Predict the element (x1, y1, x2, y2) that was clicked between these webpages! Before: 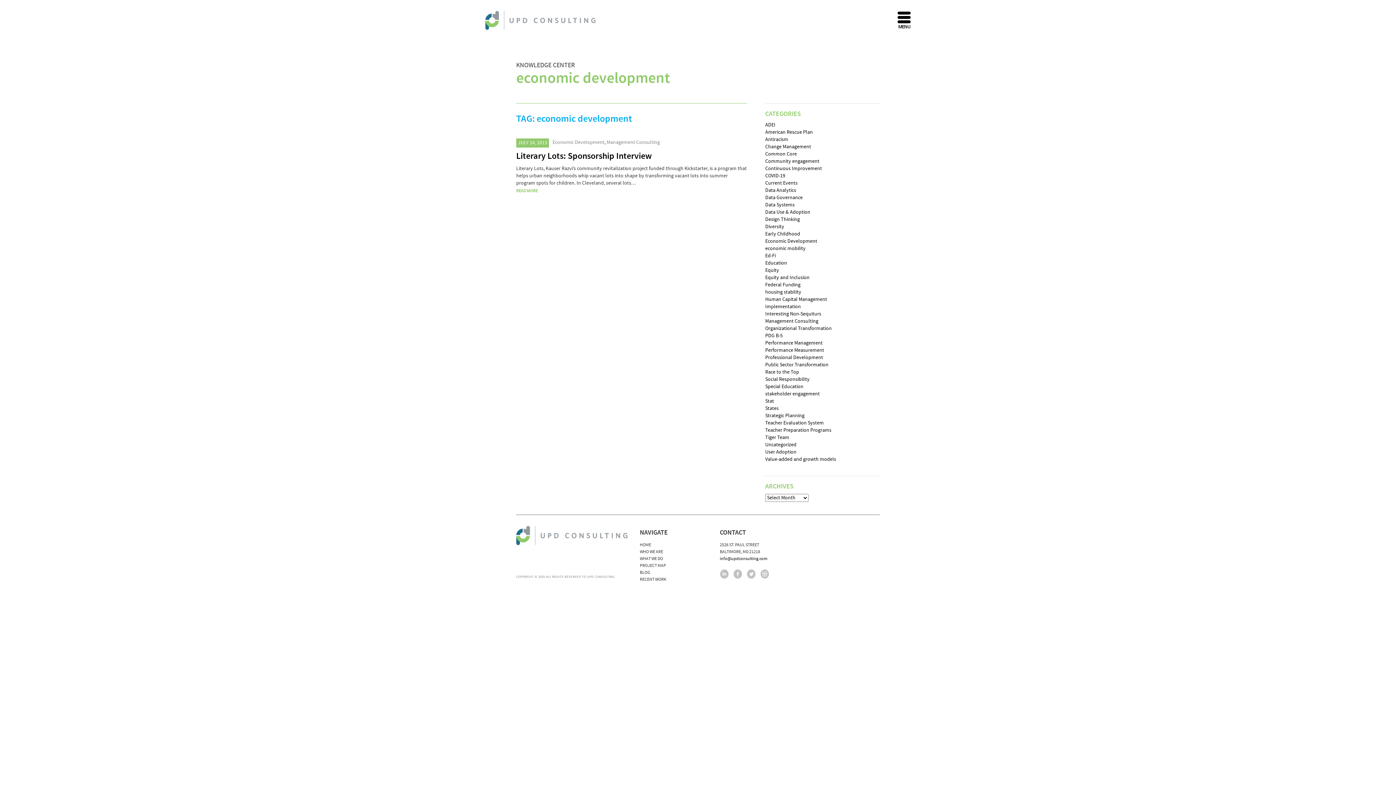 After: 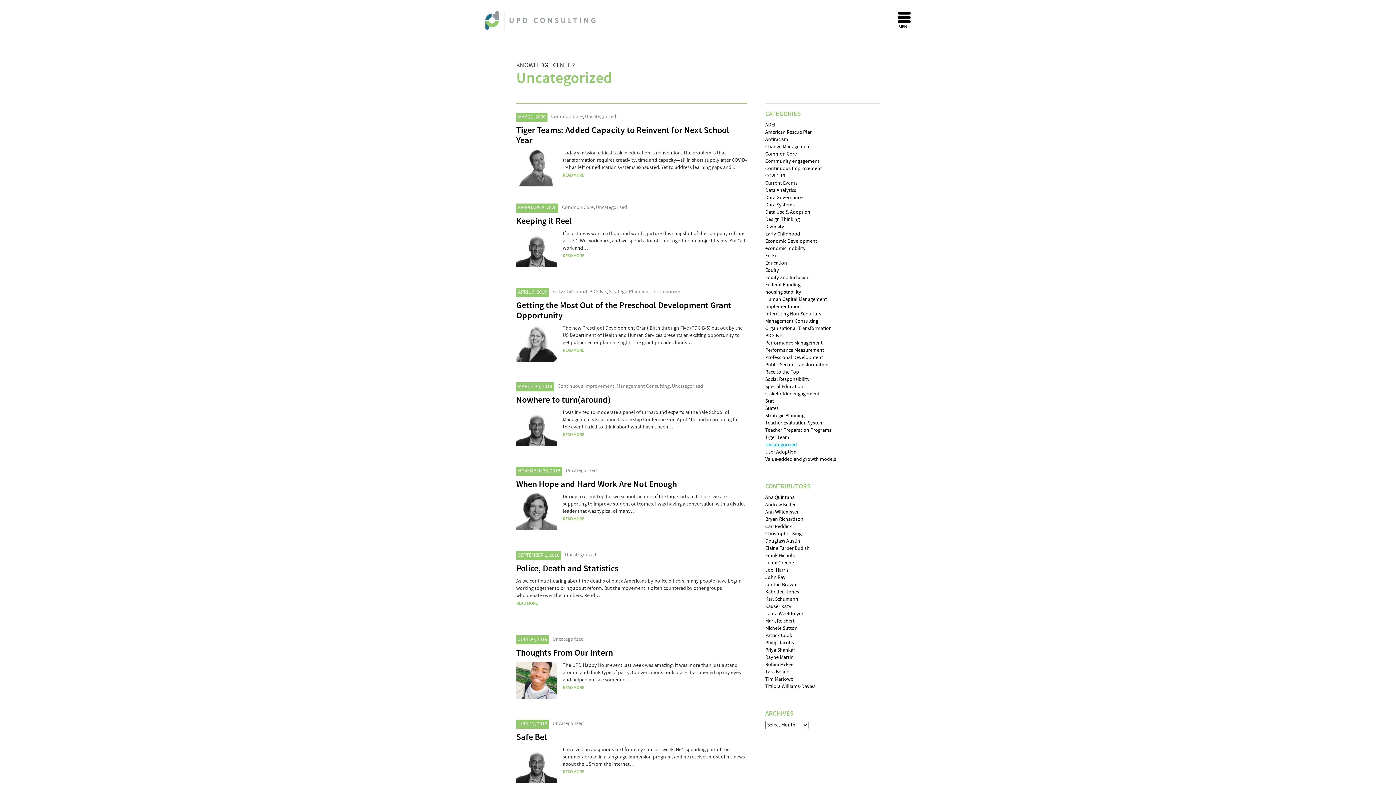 Action: bbox: (765, 441, 796, 448) label: Uncategorized